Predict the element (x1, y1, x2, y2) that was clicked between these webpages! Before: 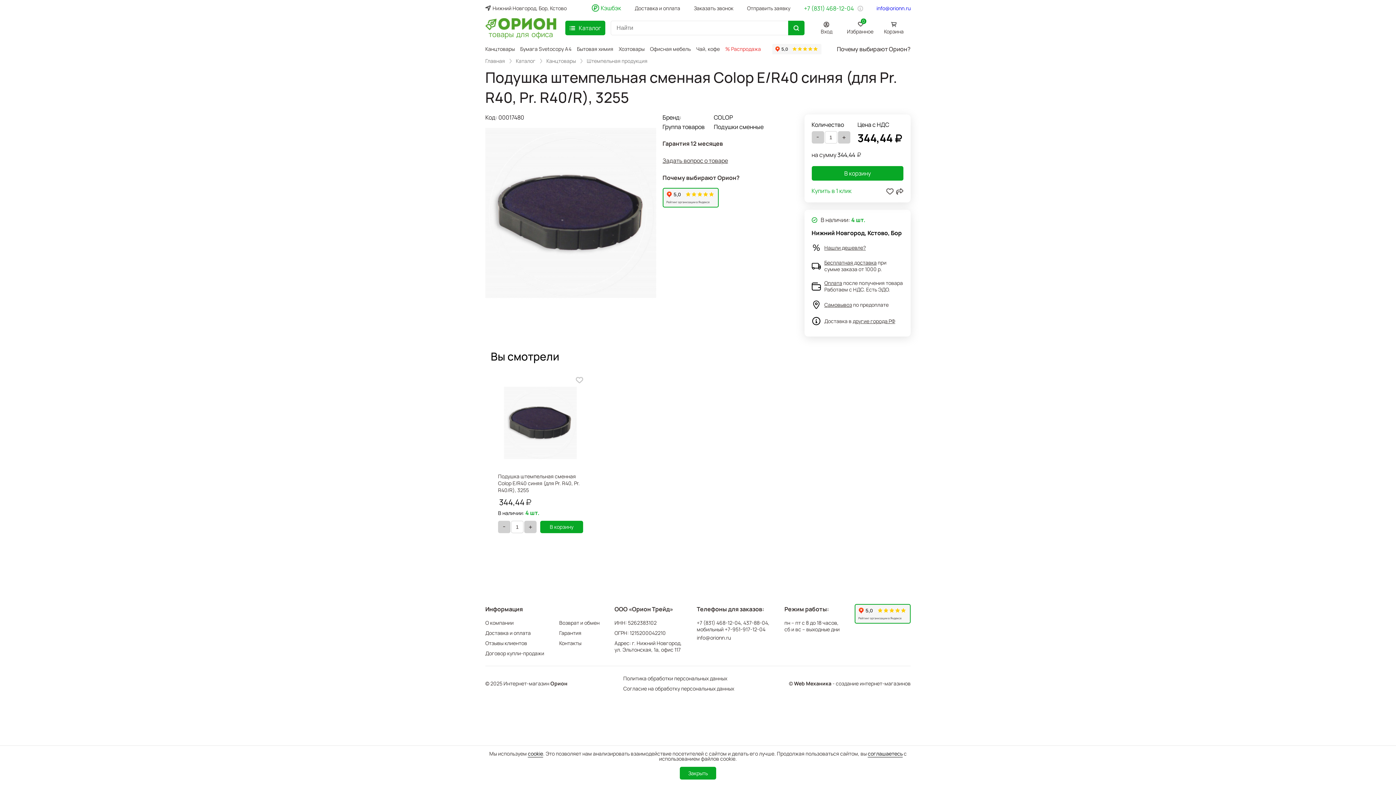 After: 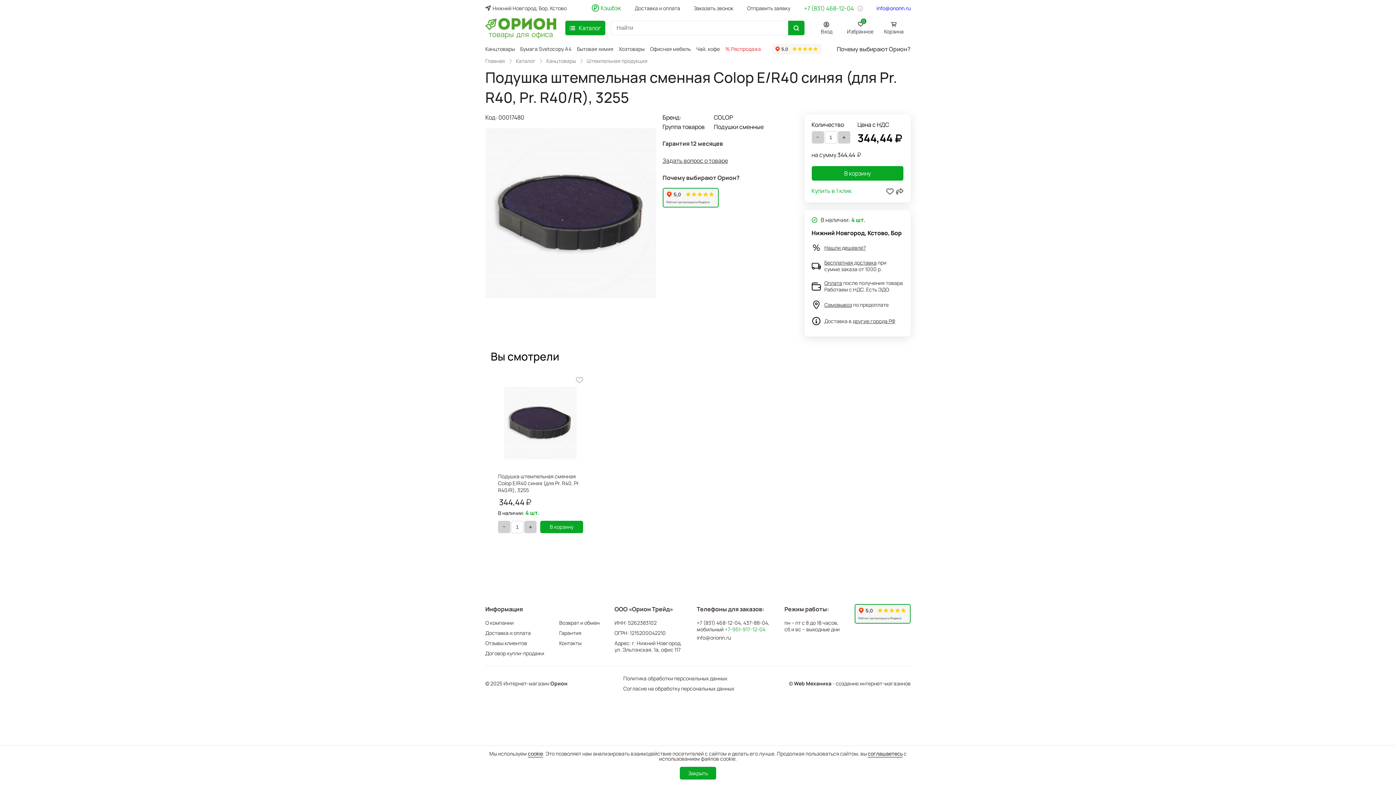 Action: label: +7-951-917-12-04 bbox: (724, 626, 765, 633)